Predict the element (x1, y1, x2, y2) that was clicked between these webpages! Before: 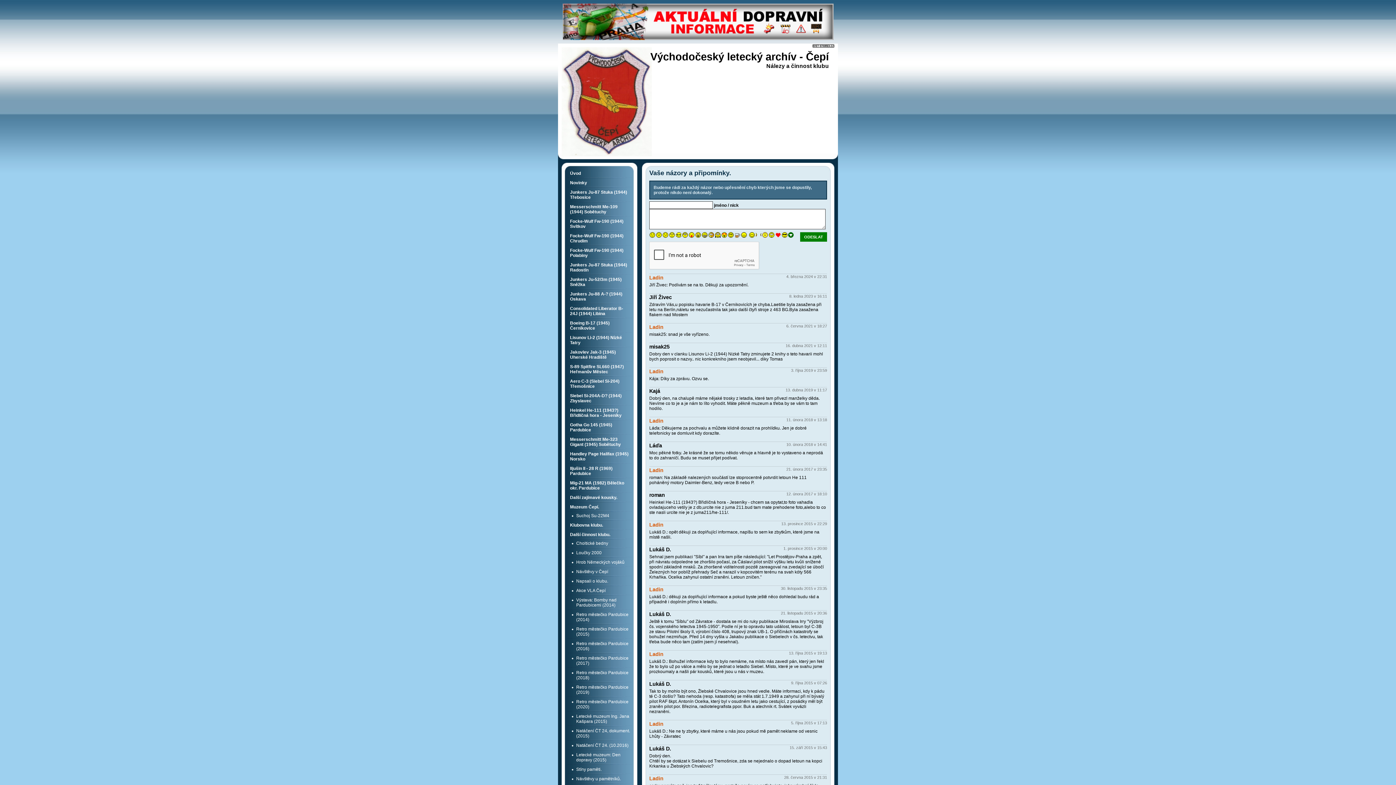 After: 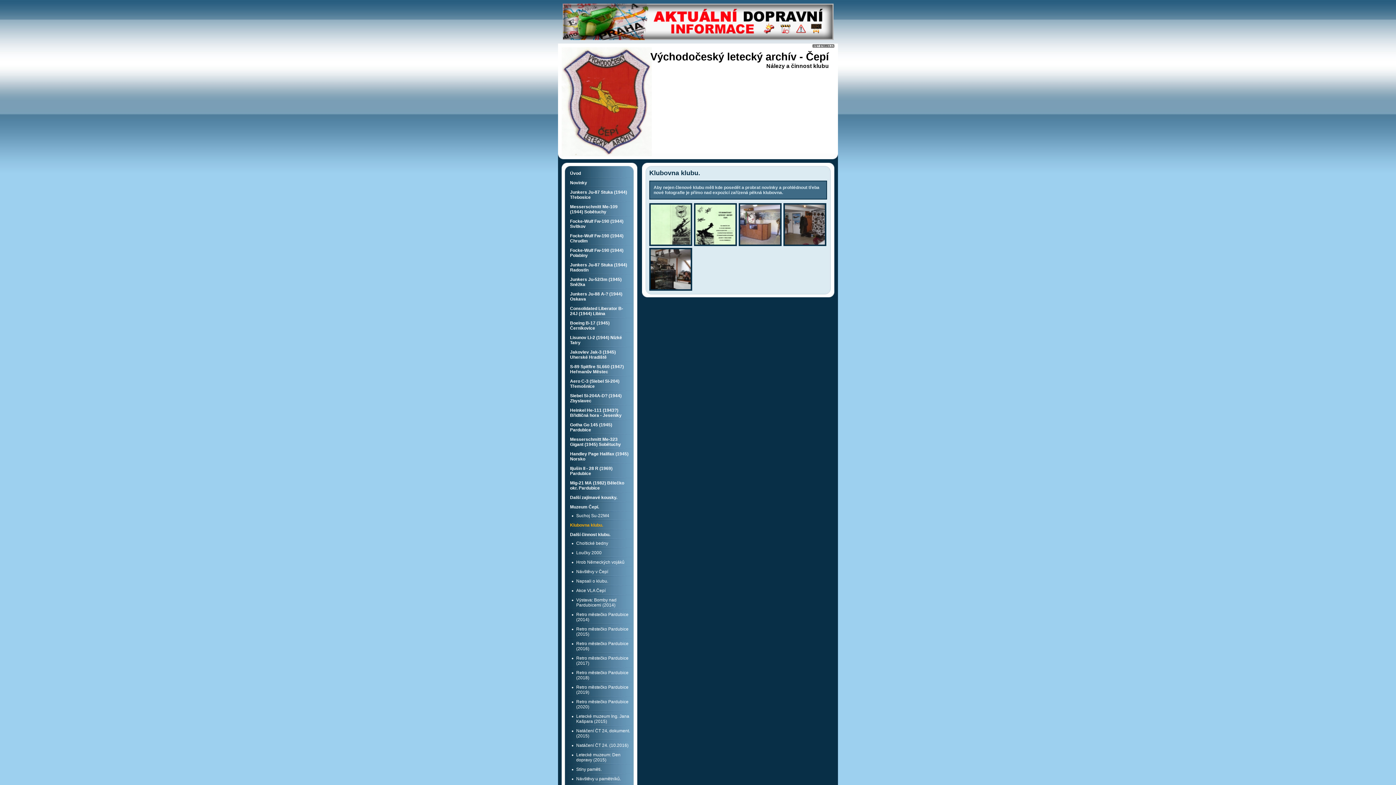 Action: bbox: (567, 521, 632, 530) label: Klubovna klubu.